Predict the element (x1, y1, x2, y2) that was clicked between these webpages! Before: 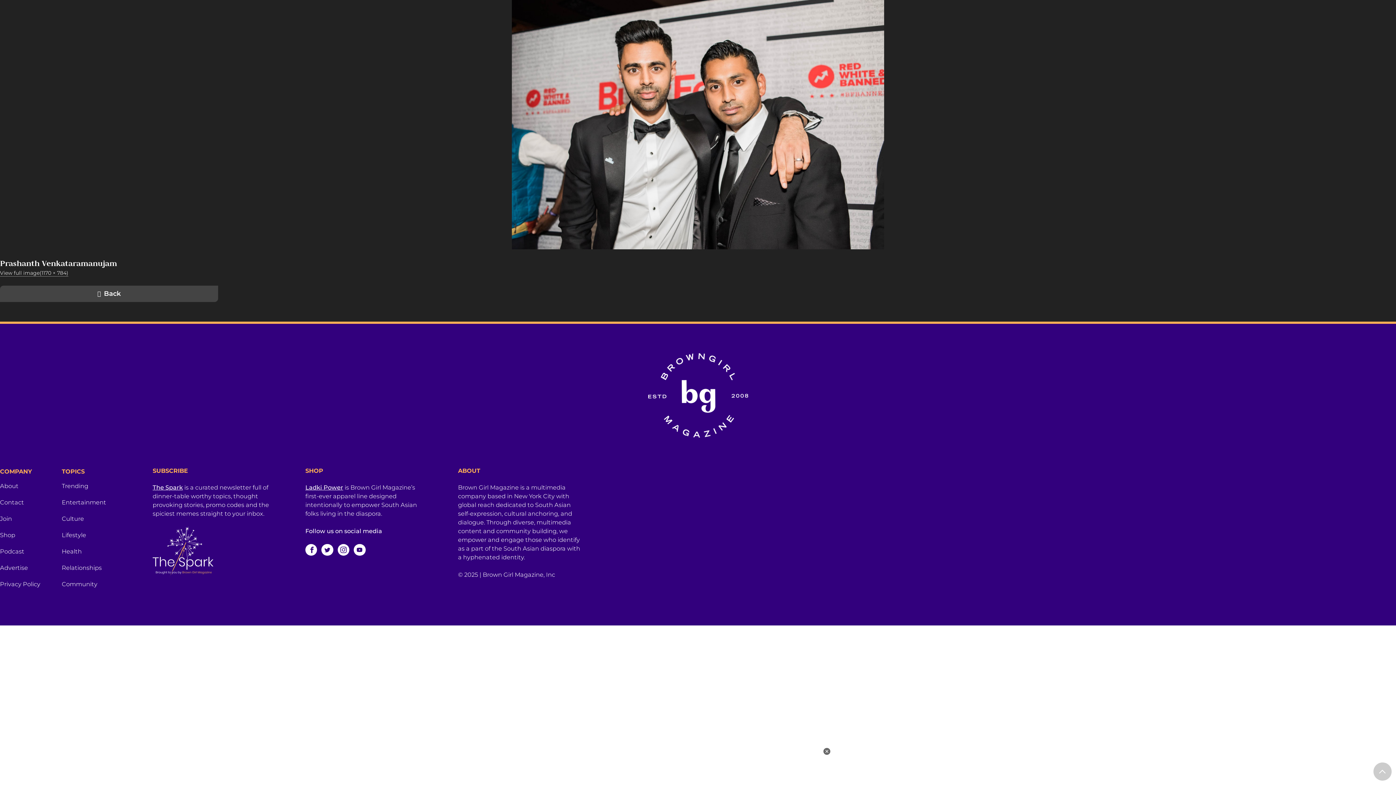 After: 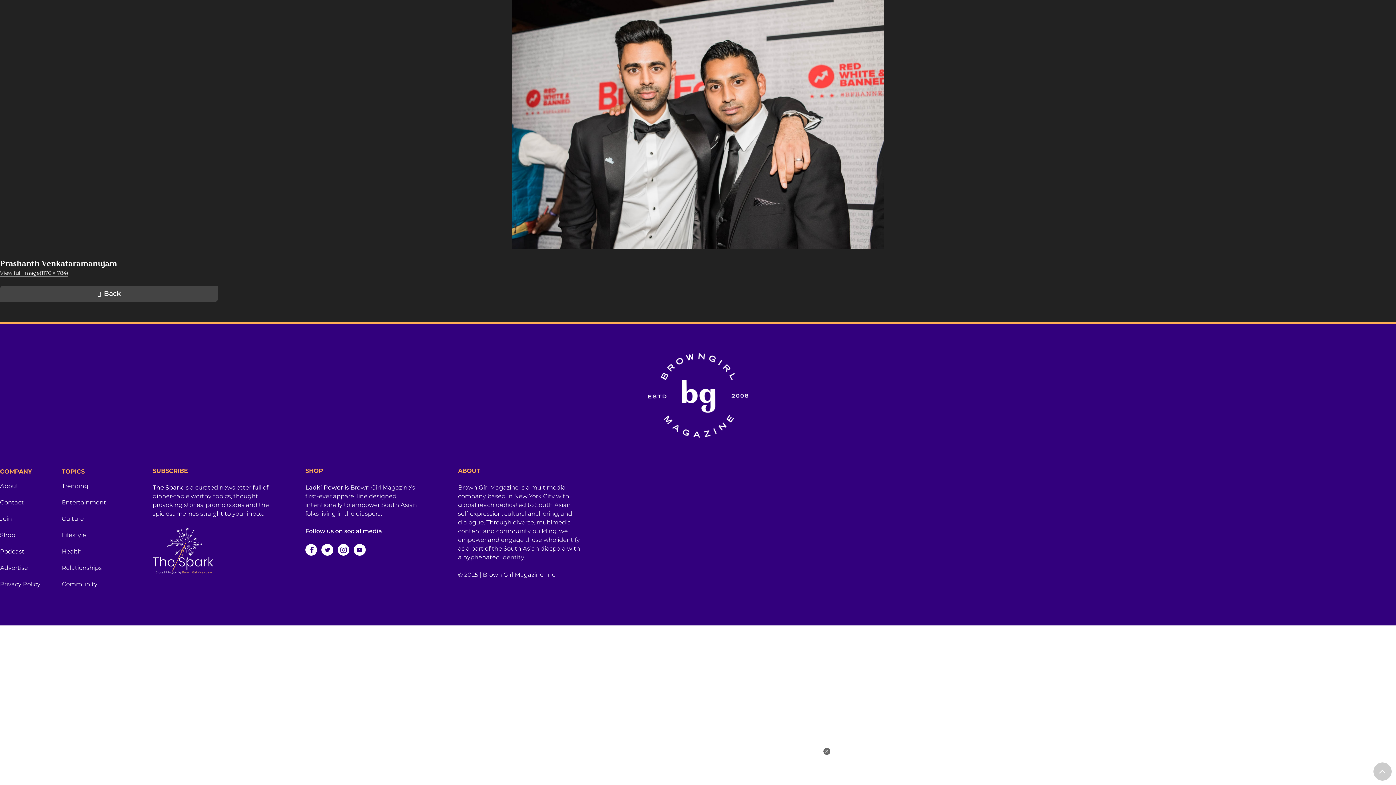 Action: label: Ladki Power bbox: (305, 483, 343, 491)